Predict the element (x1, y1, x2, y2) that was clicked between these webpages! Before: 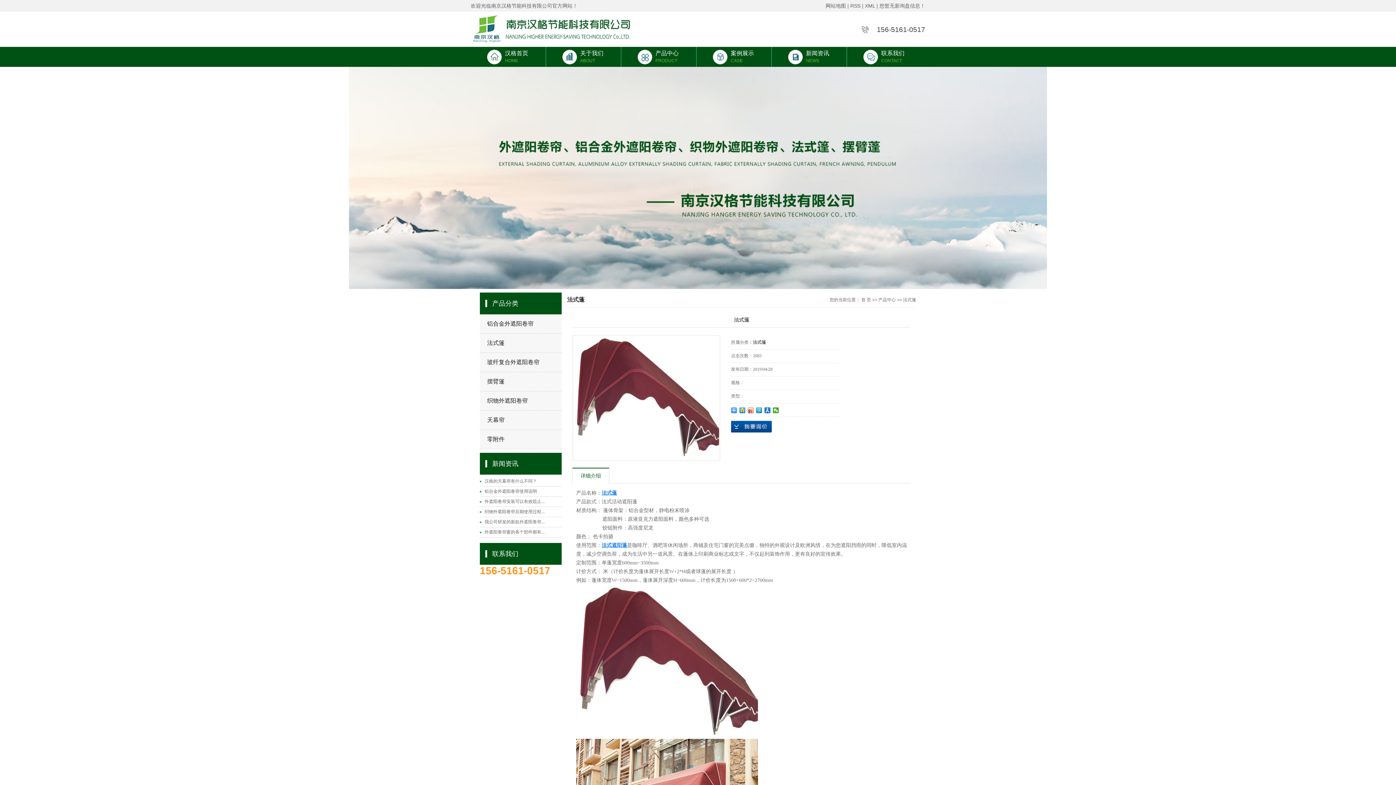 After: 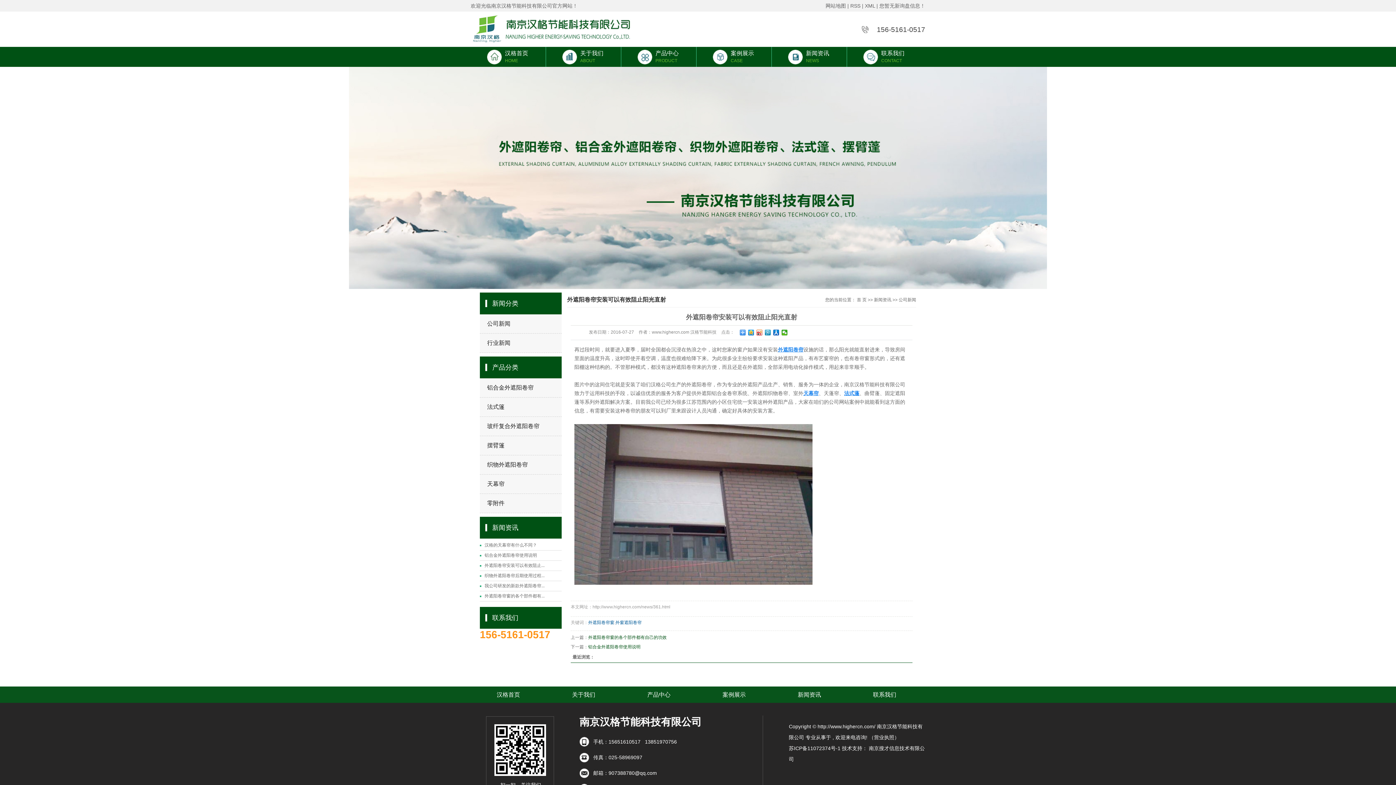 Action: label: 外遮阳卷帘安装可以有效阻止... bbox: (484, 499, 544, 504)